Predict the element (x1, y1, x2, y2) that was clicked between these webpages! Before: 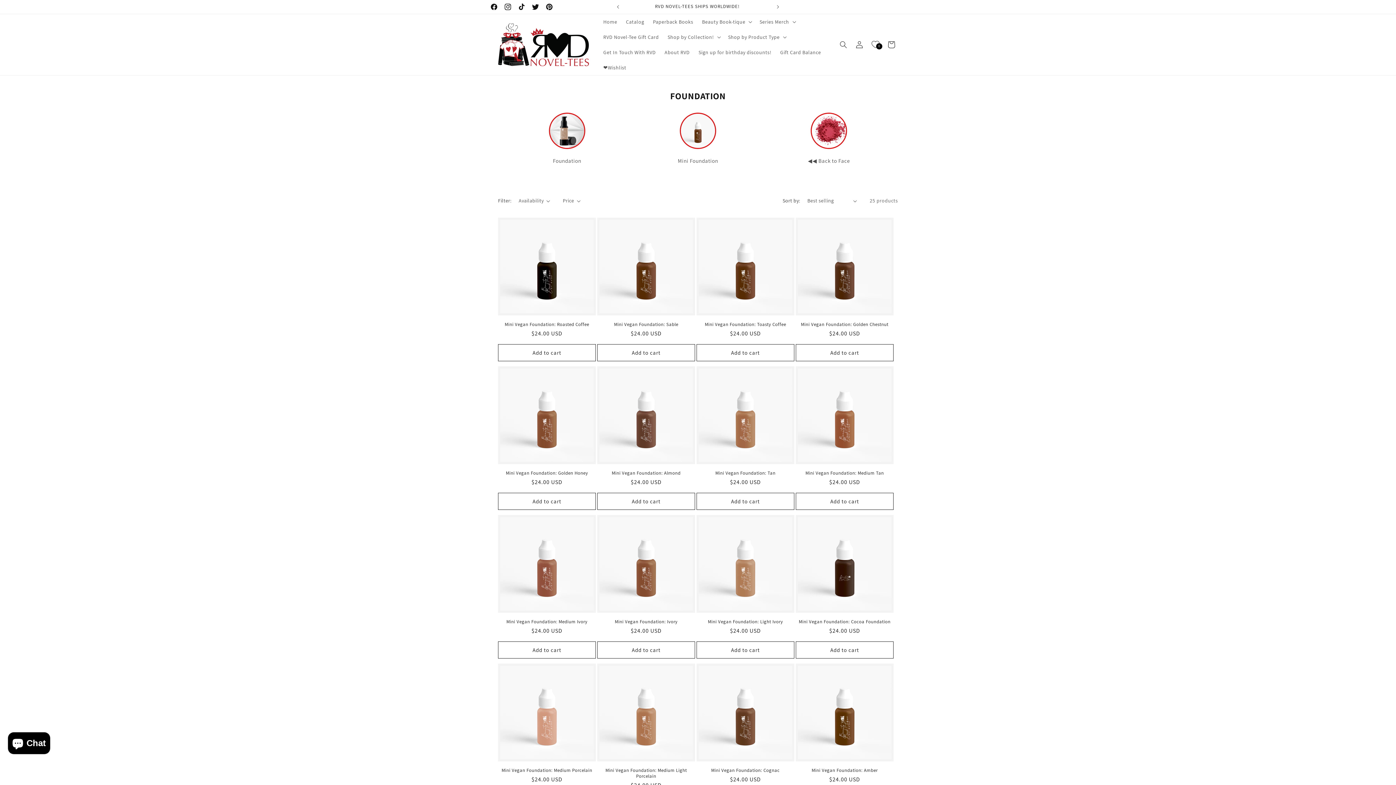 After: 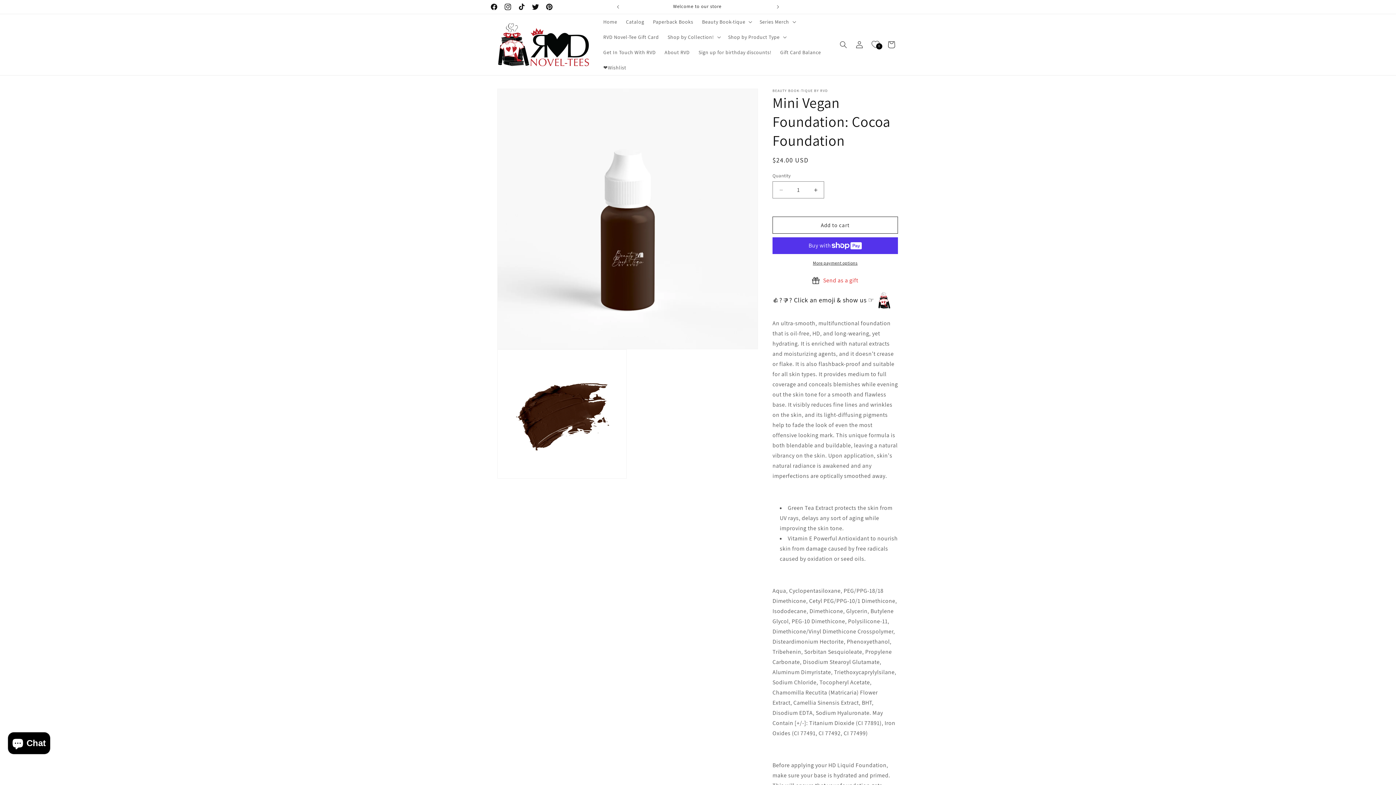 Action: bbox: (796, 619, 893, 625) label: Mini Vegan Foundation: Cocoa Foundation